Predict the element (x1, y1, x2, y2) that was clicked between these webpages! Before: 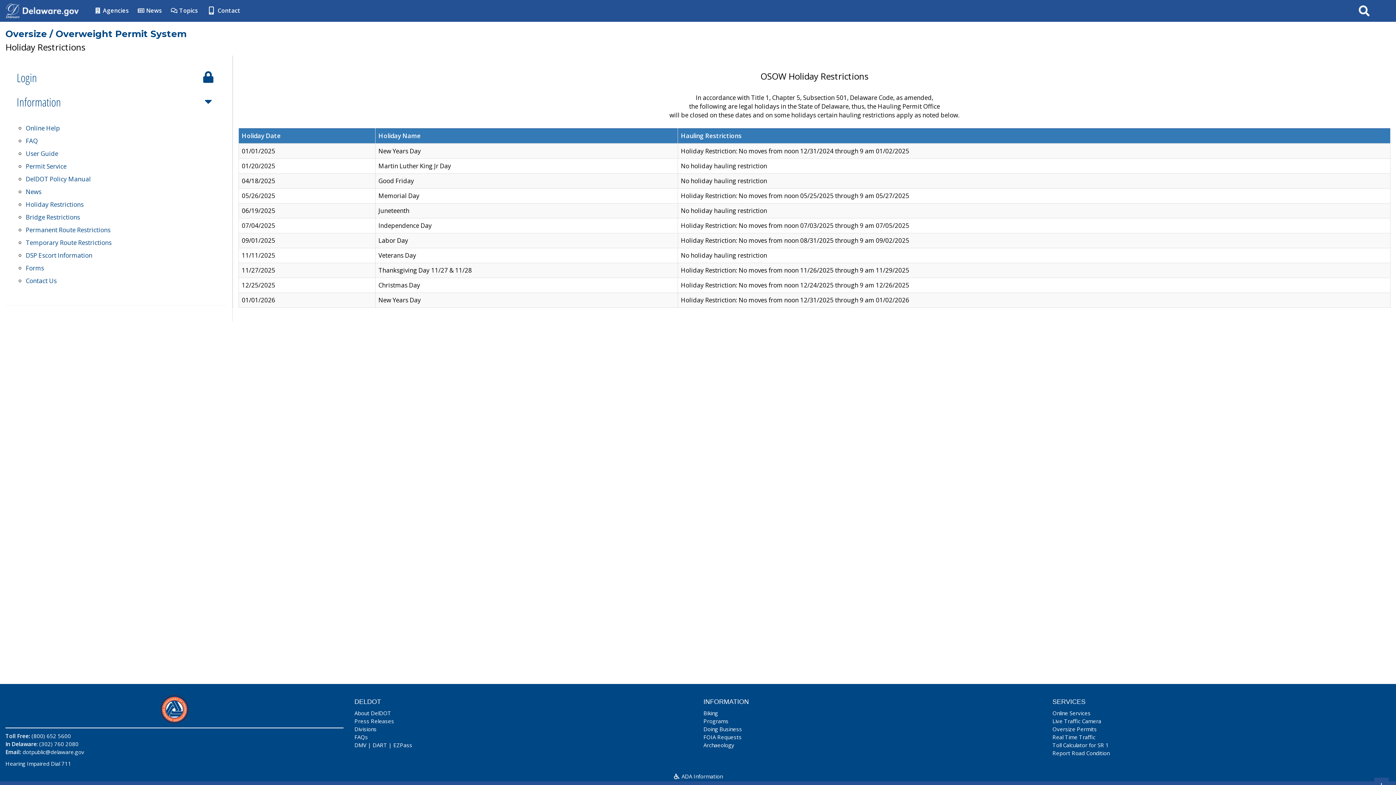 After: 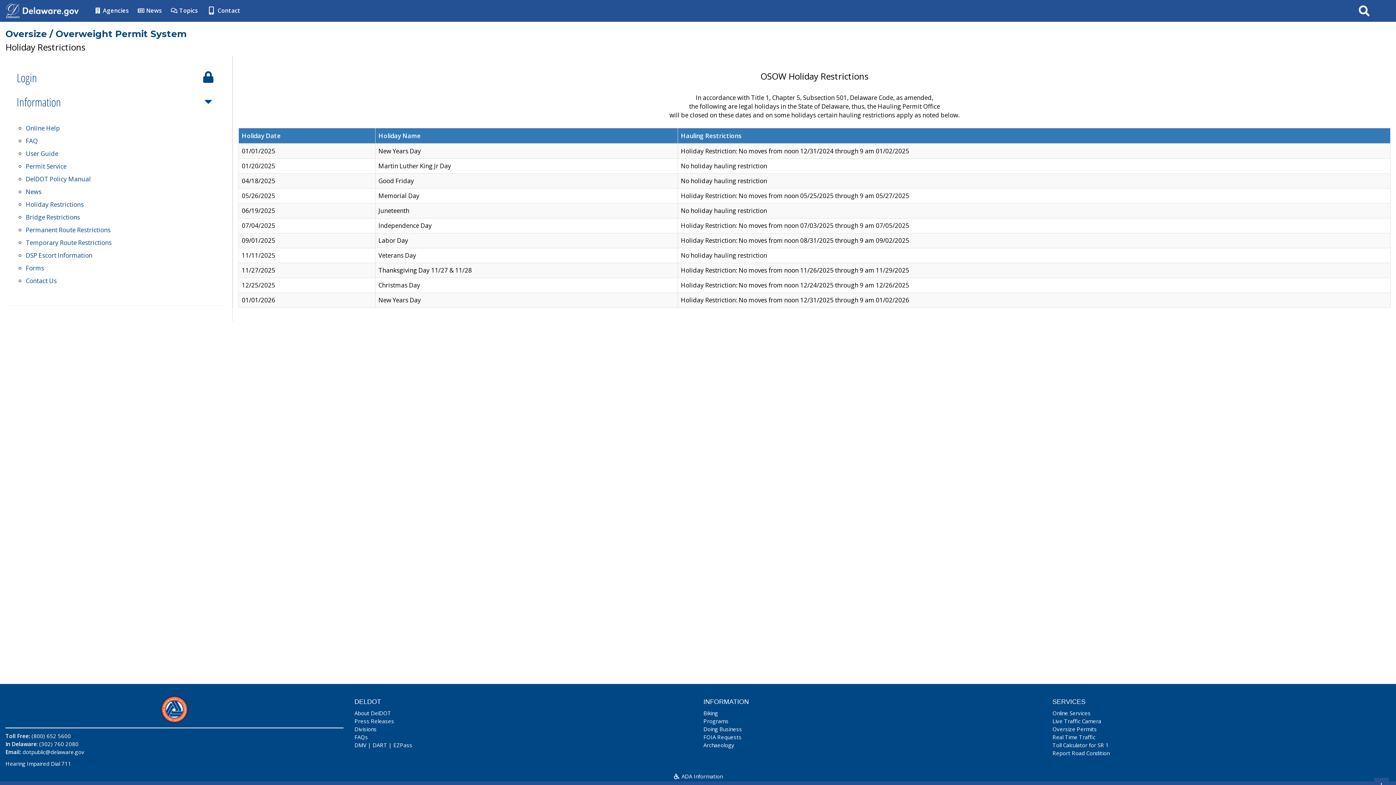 Action: bbox: (21, 6, 79, 14)